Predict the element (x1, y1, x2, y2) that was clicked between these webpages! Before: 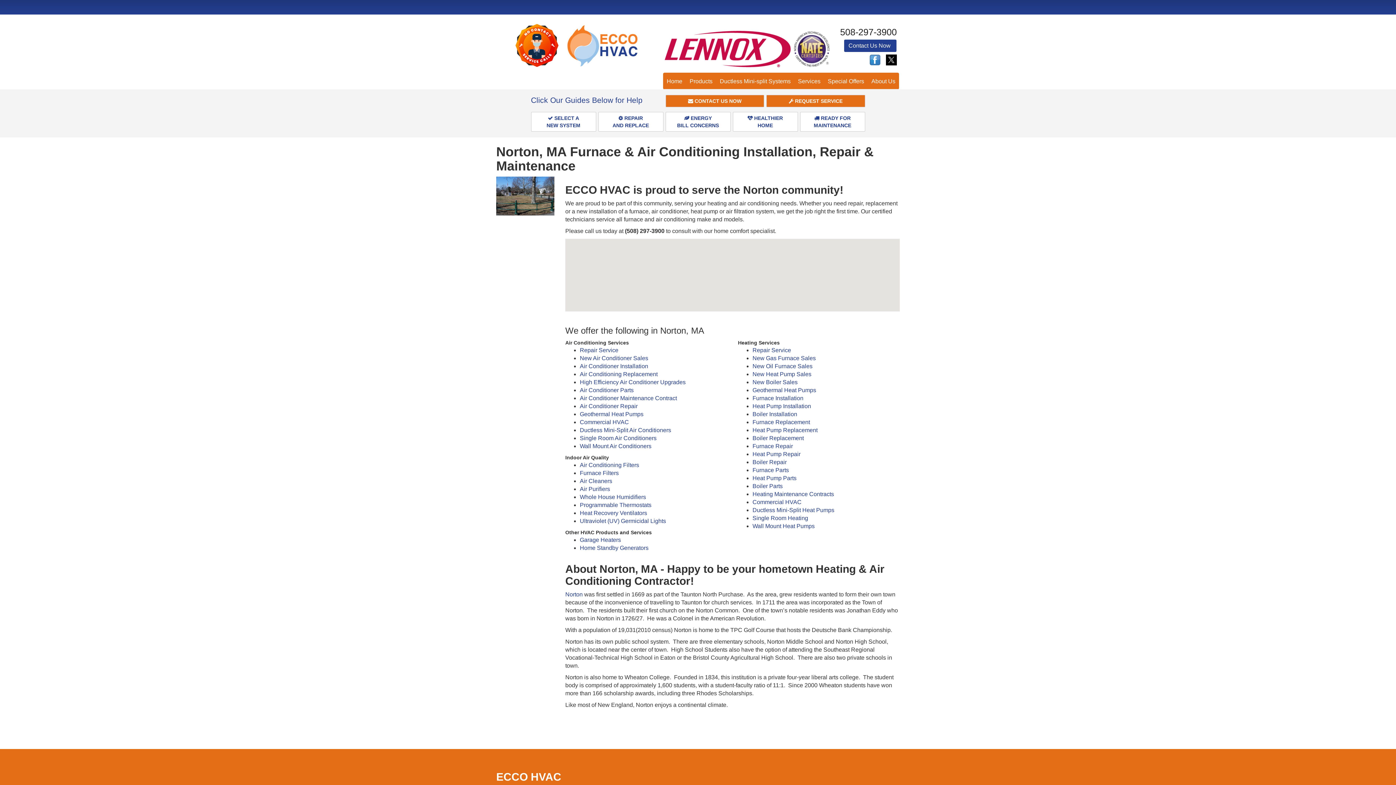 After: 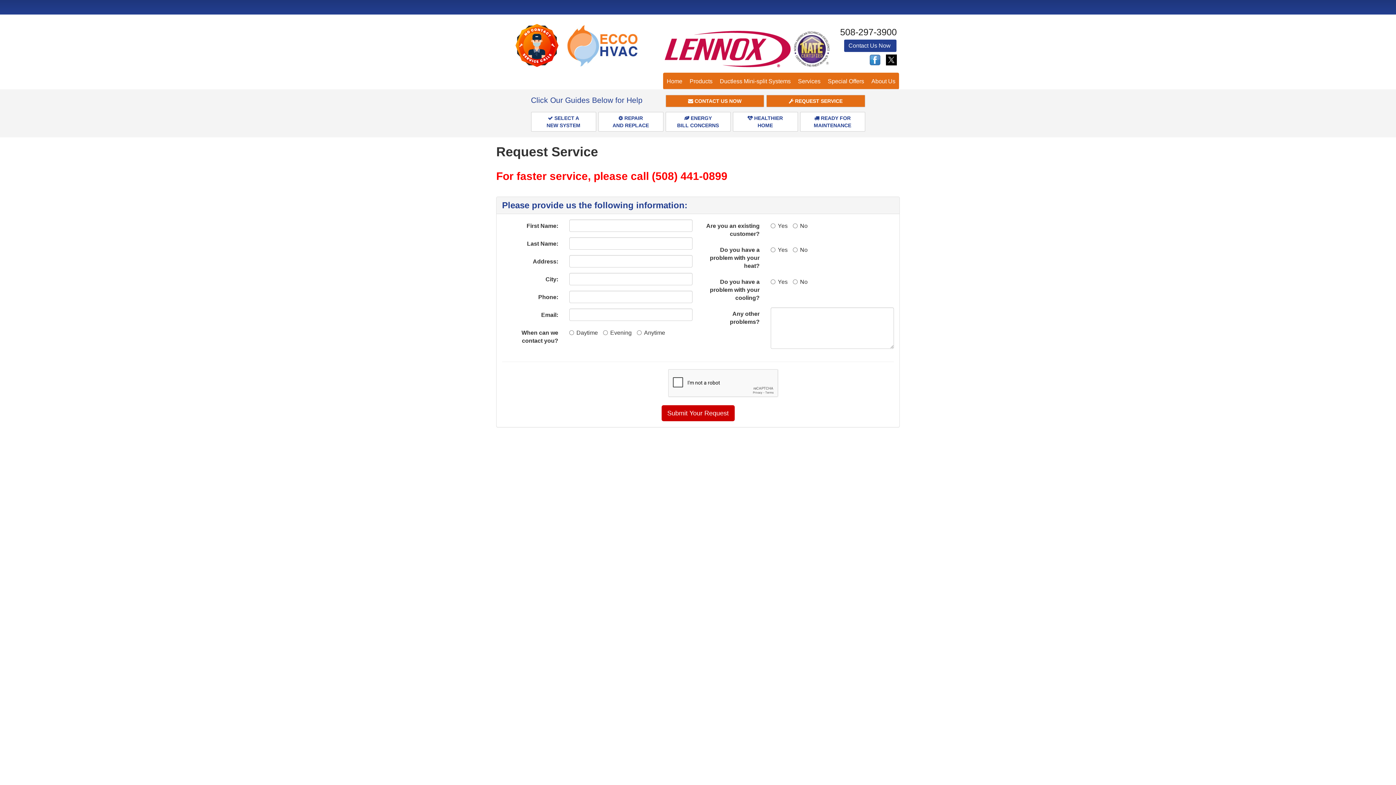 Action: label: Furnace Repair bbox: (752, 443, 793, 449)